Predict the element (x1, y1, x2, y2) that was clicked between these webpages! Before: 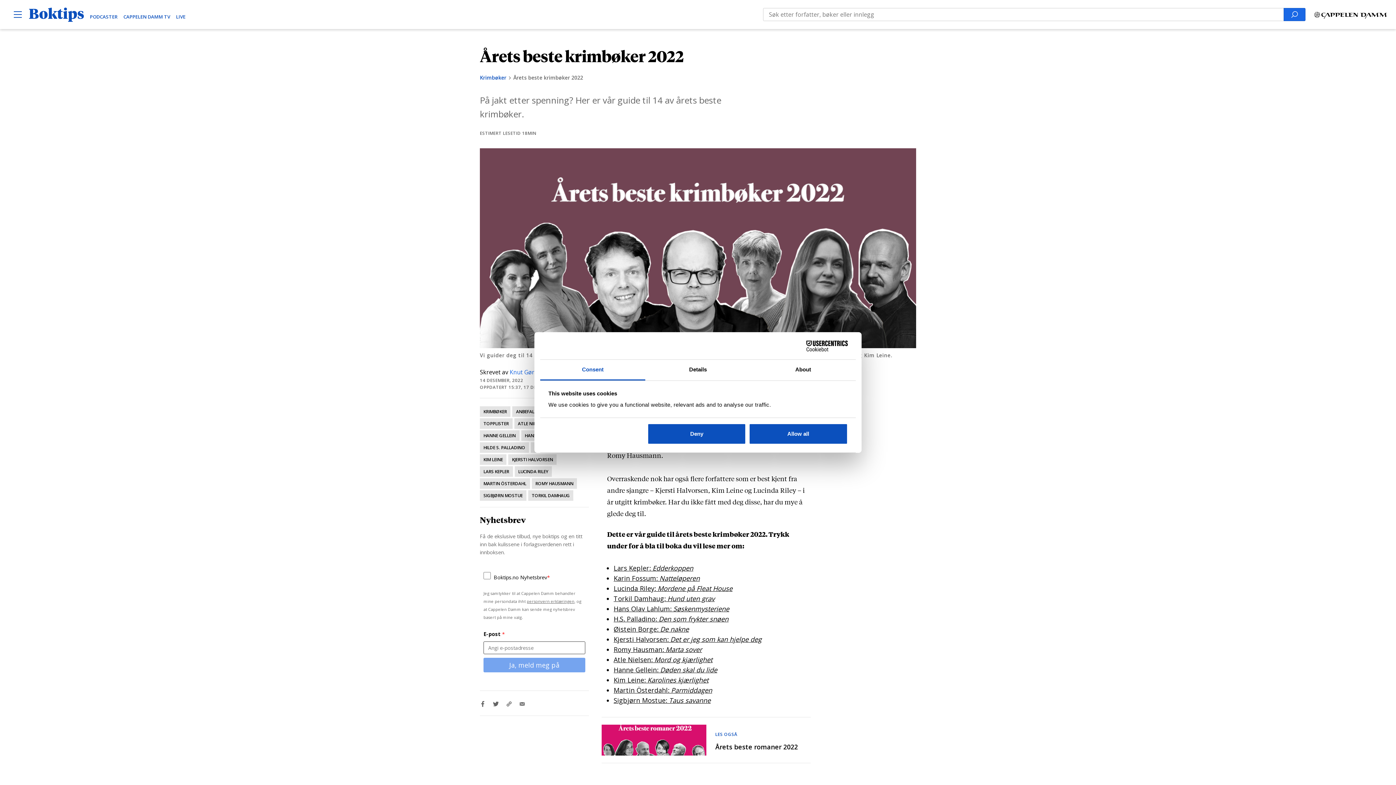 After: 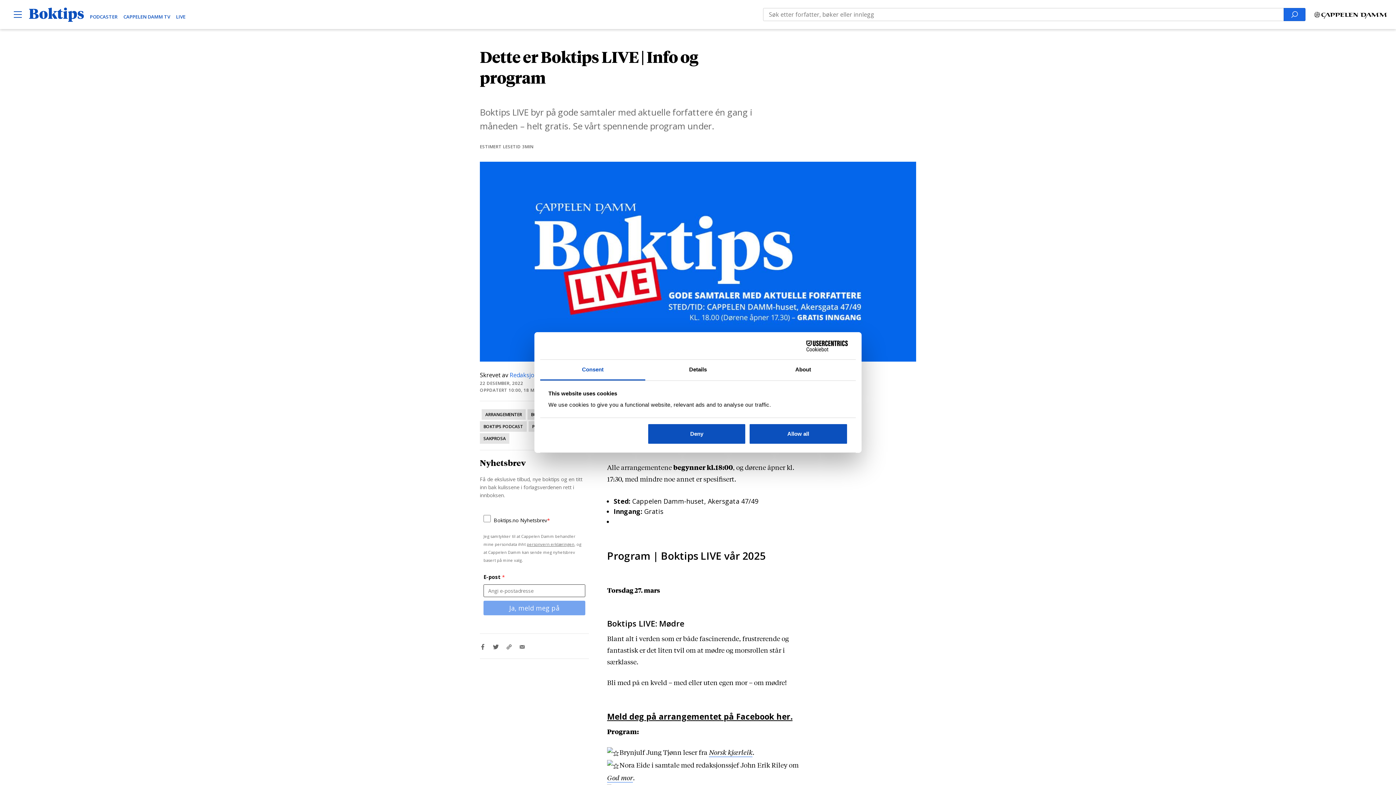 Action: bbox: (176, 13, 185, 20) label: LIVE